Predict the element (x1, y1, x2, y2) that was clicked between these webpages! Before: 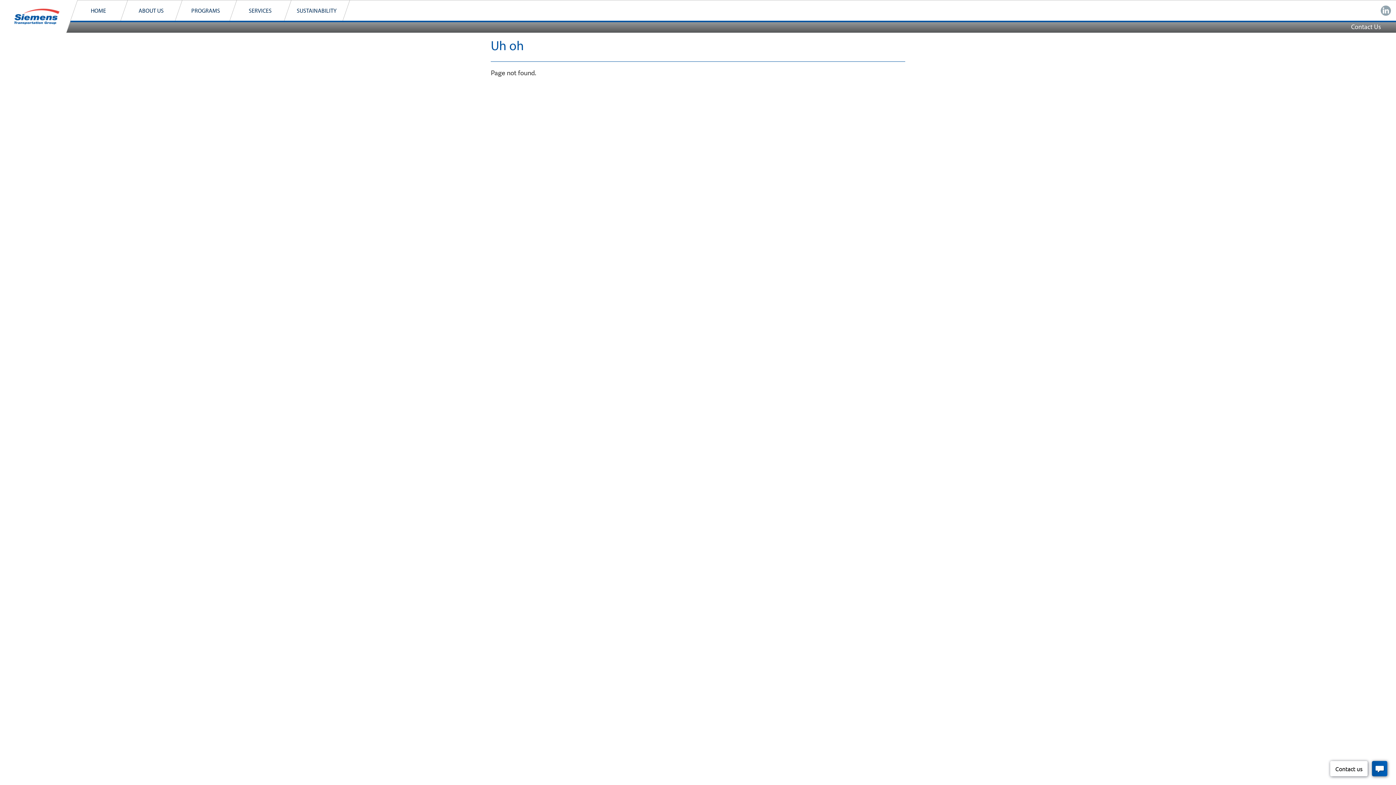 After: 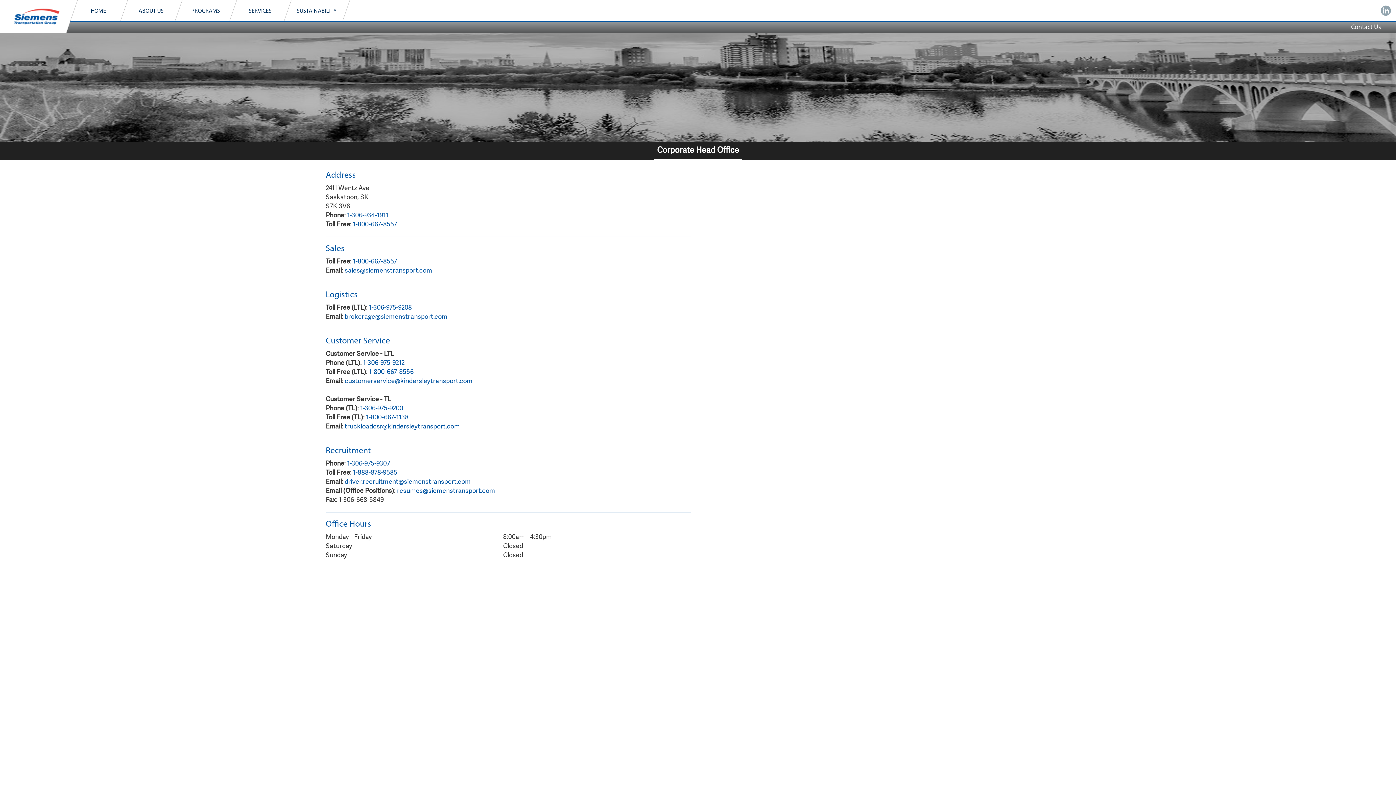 Action: bbox: (1346, 22, 1386, 33) label: Contact Us